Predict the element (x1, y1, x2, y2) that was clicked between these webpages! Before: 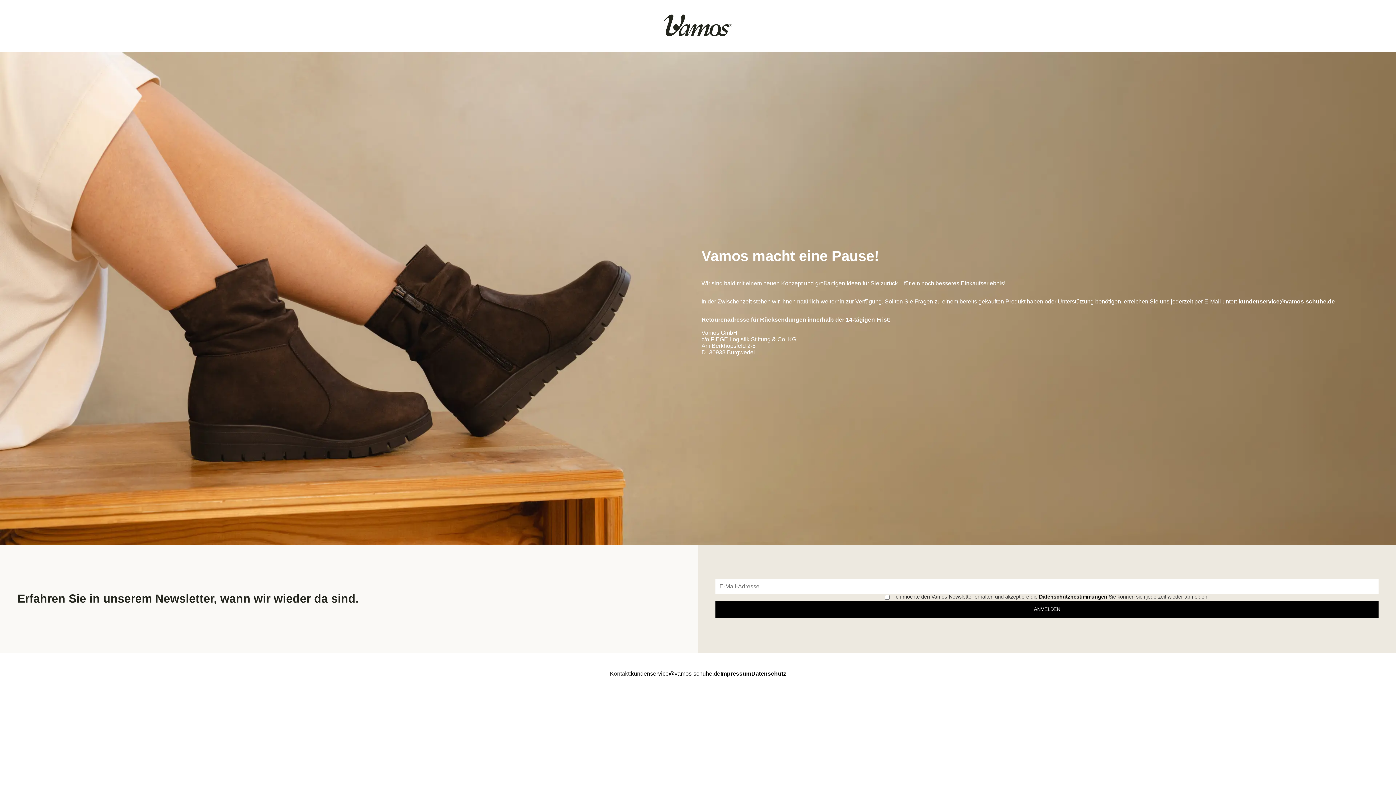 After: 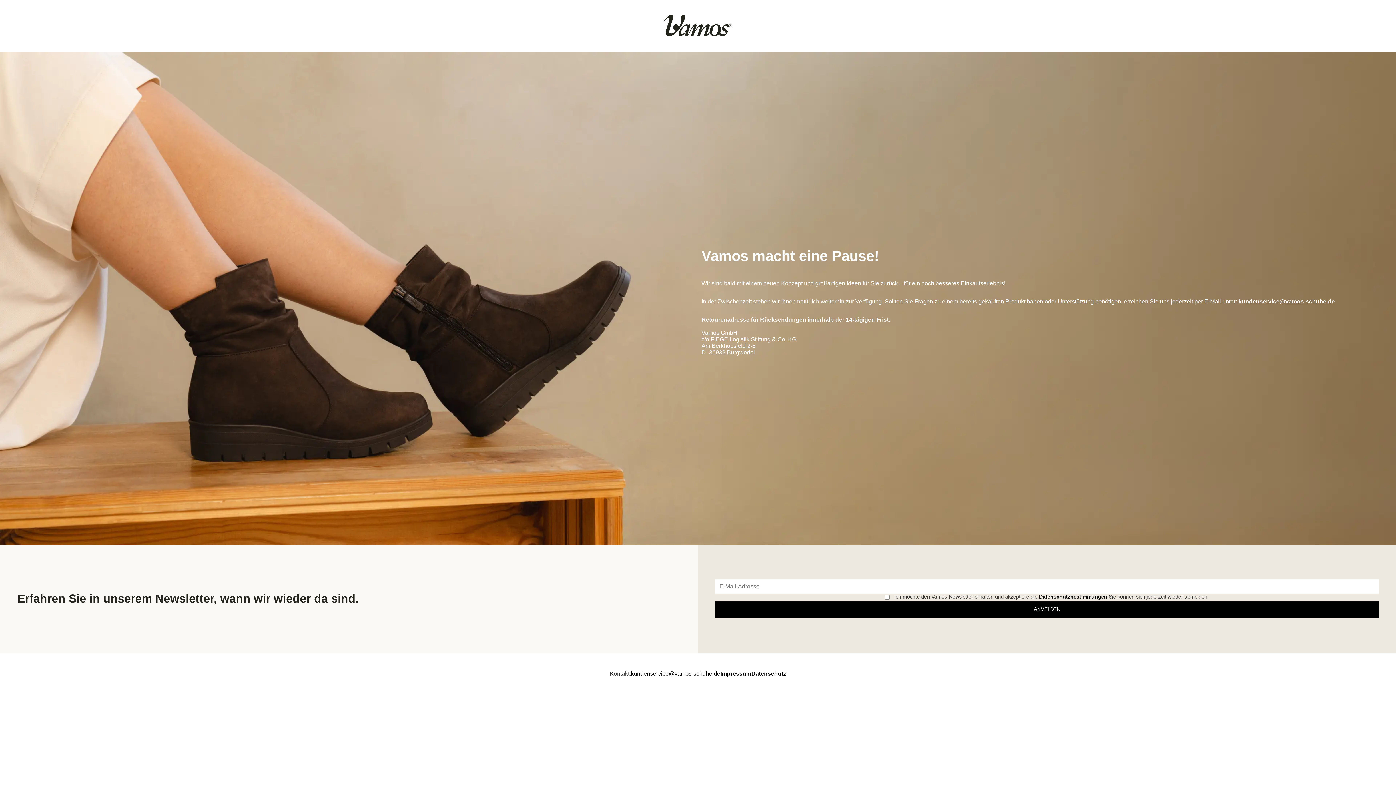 Action: label: kundenservice@vamos-schuhe.de bbox: (1238, 298, 1335, 304)